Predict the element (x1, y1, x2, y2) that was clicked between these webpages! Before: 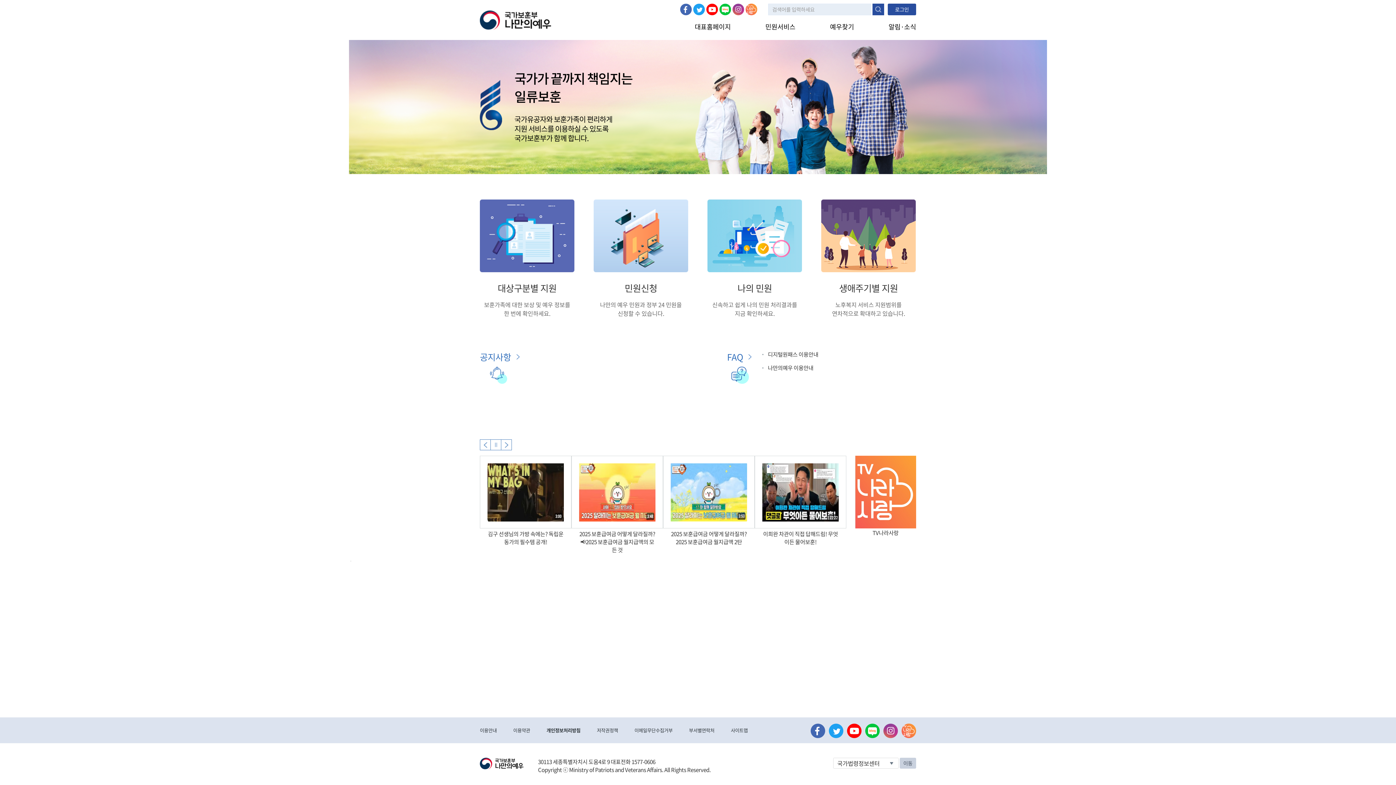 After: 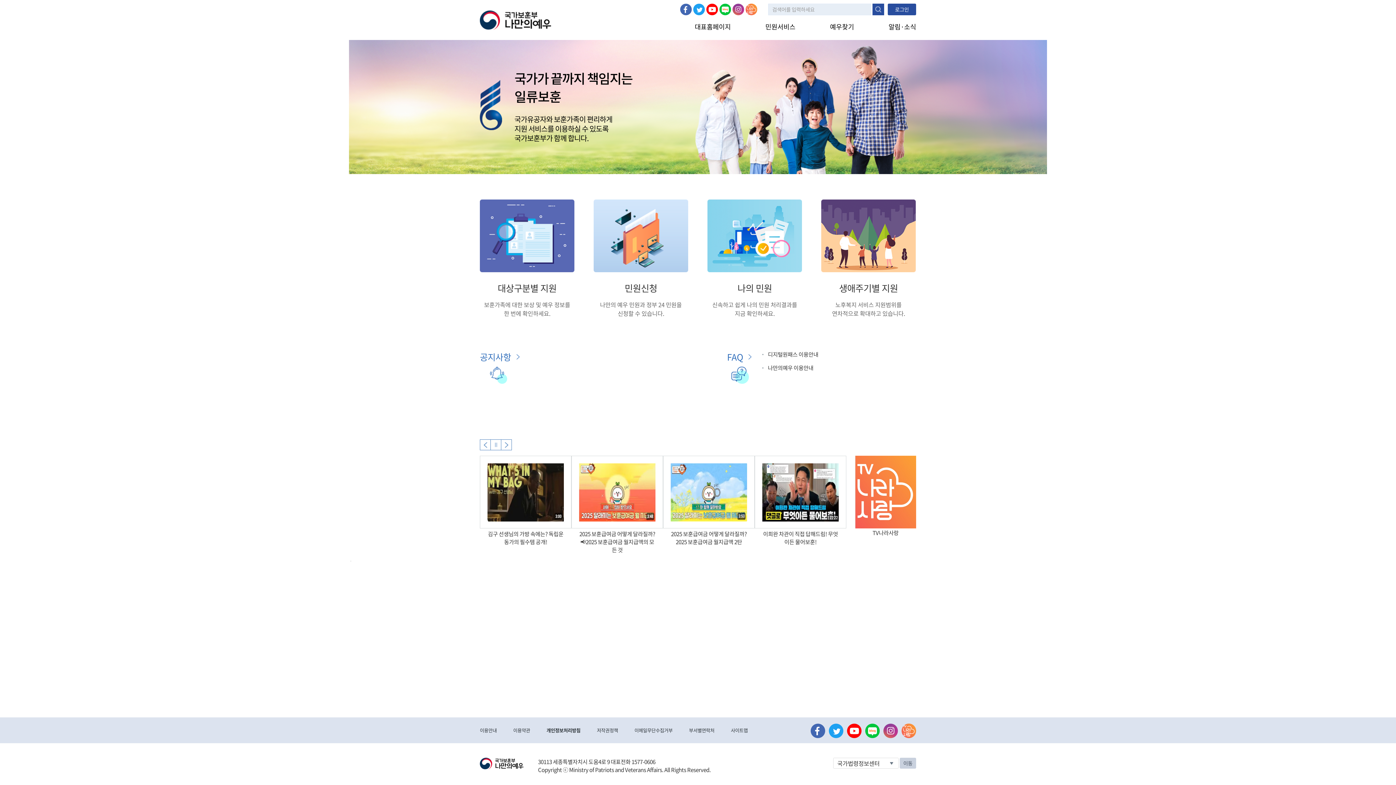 Action: label: 나라사랑 bbox: (901, 723, 916, 738)